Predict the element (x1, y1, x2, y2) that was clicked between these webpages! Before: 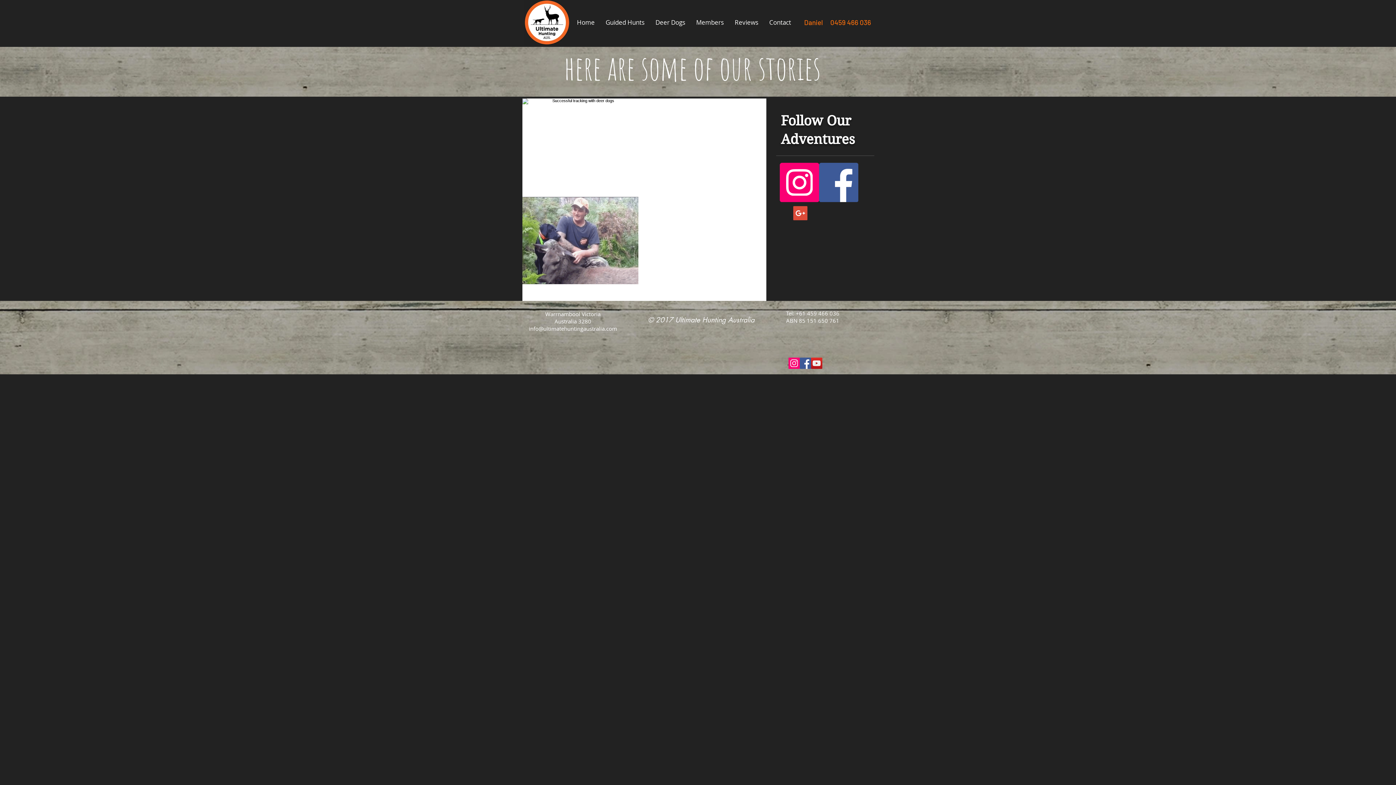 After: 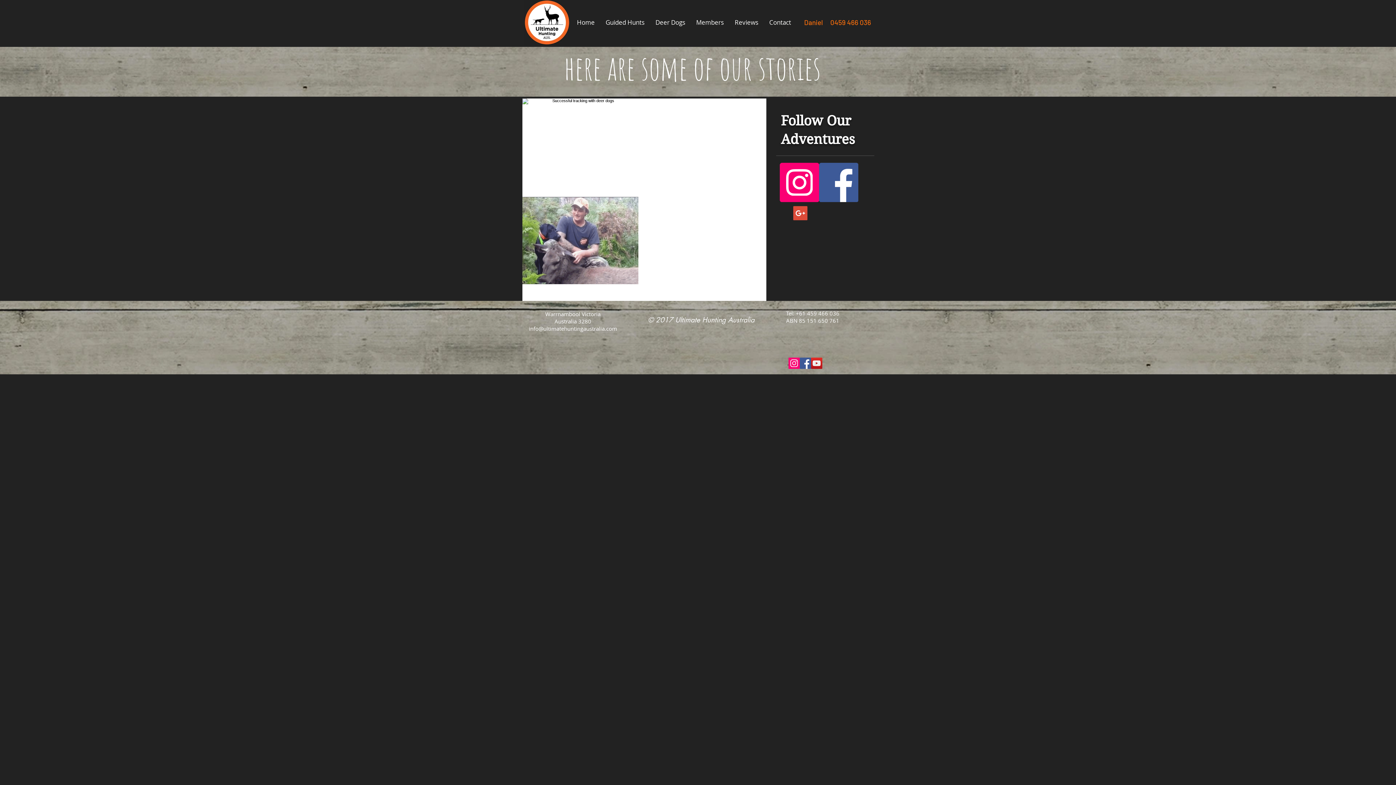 Action: bbox: (793, 206, 807, 220) label: Google+ Social Icon